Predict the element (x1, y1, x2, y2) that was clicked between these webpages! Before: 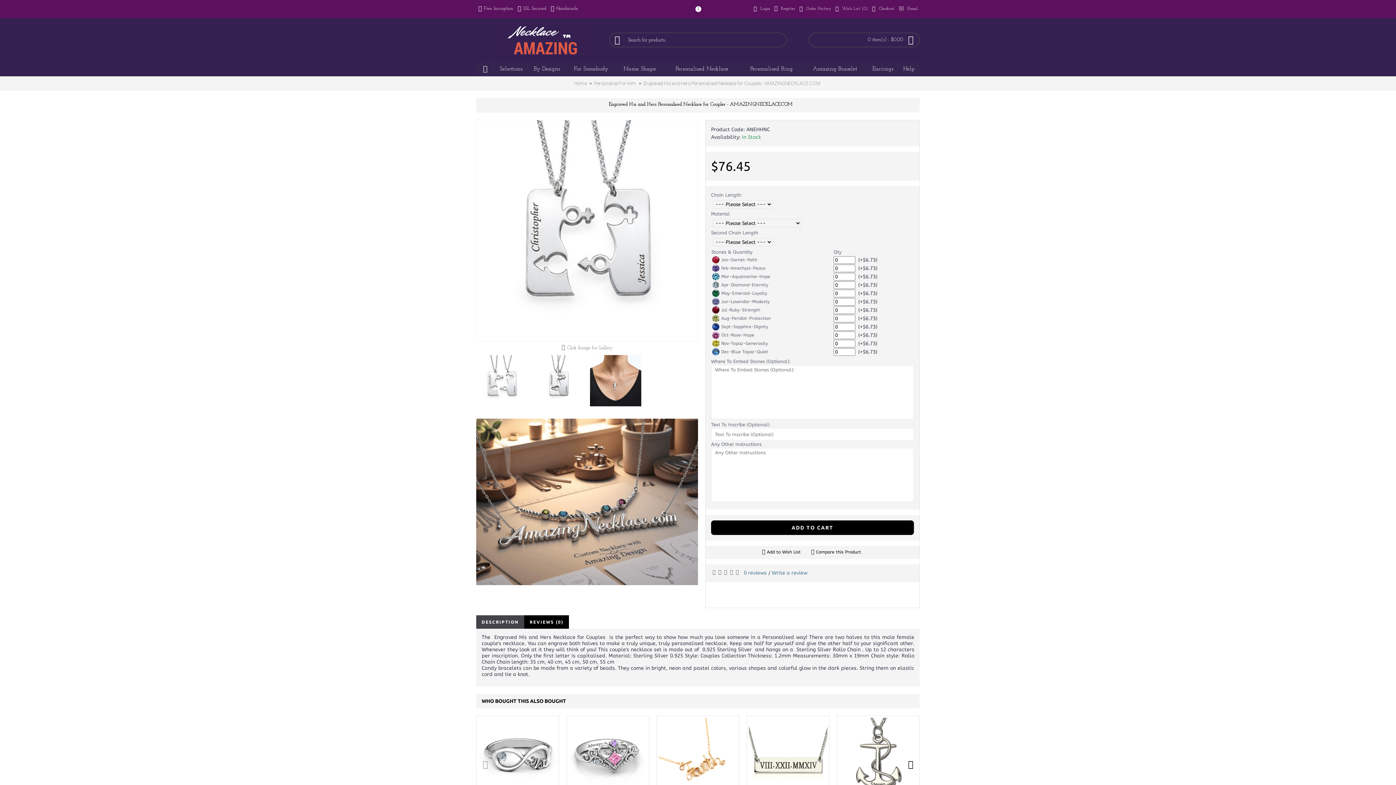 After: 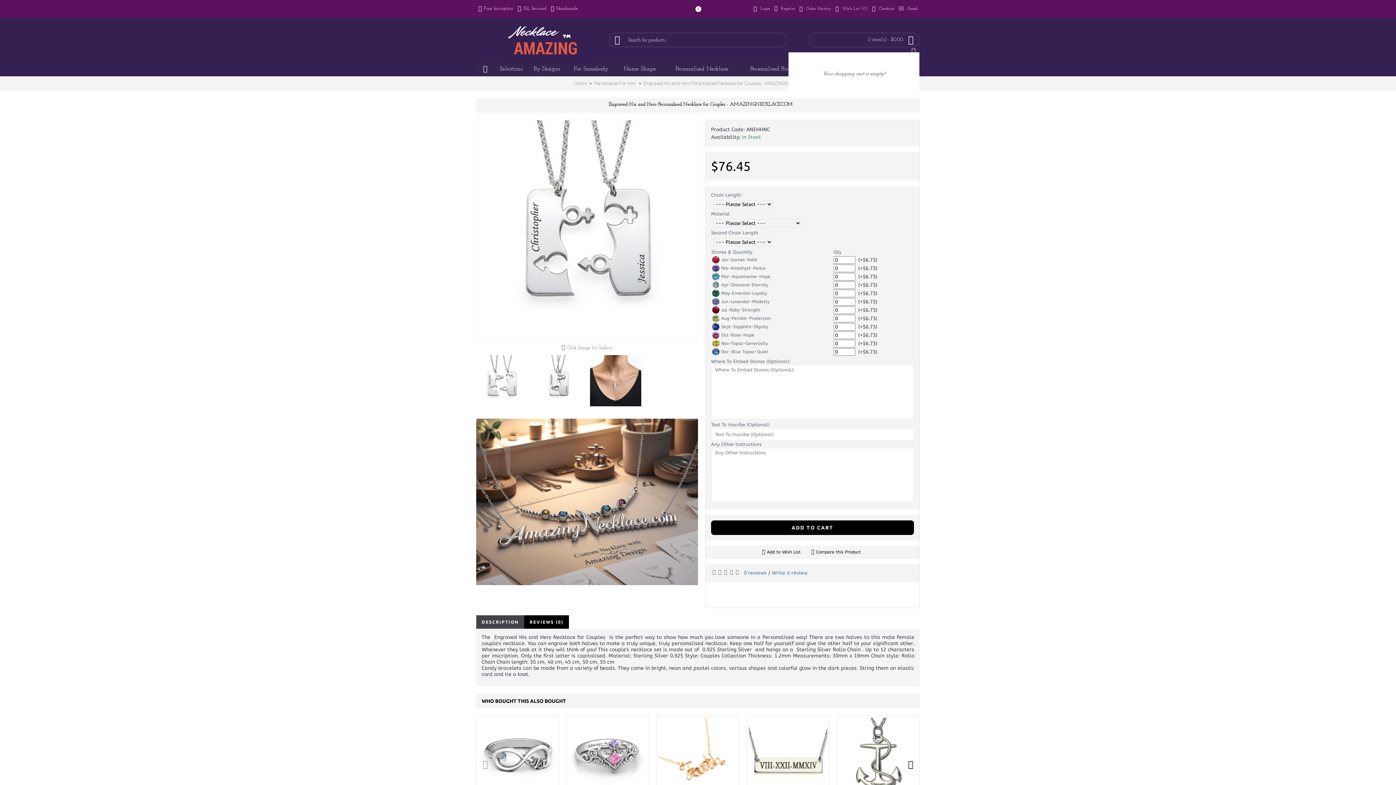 Action: bbox: (809, 33, 919, 46) label: 0 item(s) - $0.00	